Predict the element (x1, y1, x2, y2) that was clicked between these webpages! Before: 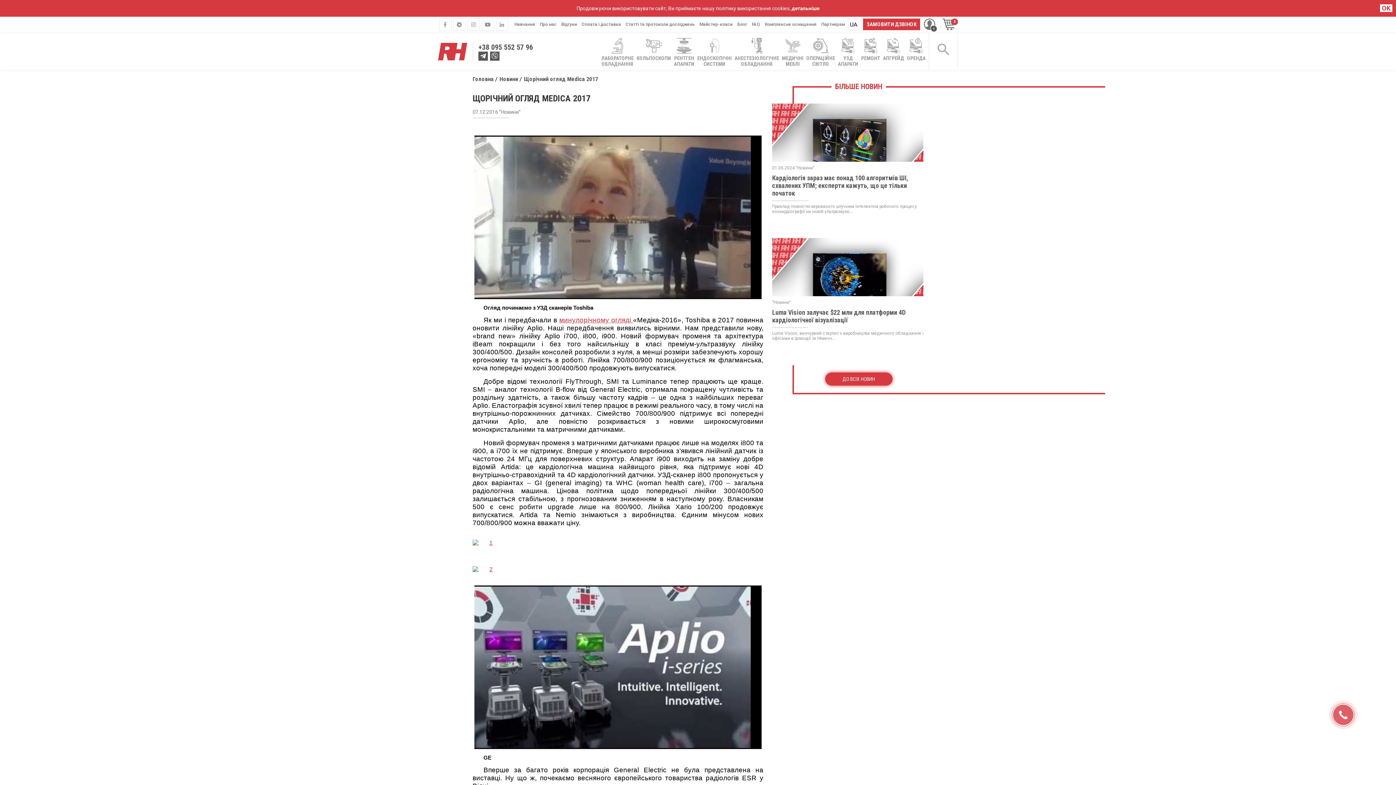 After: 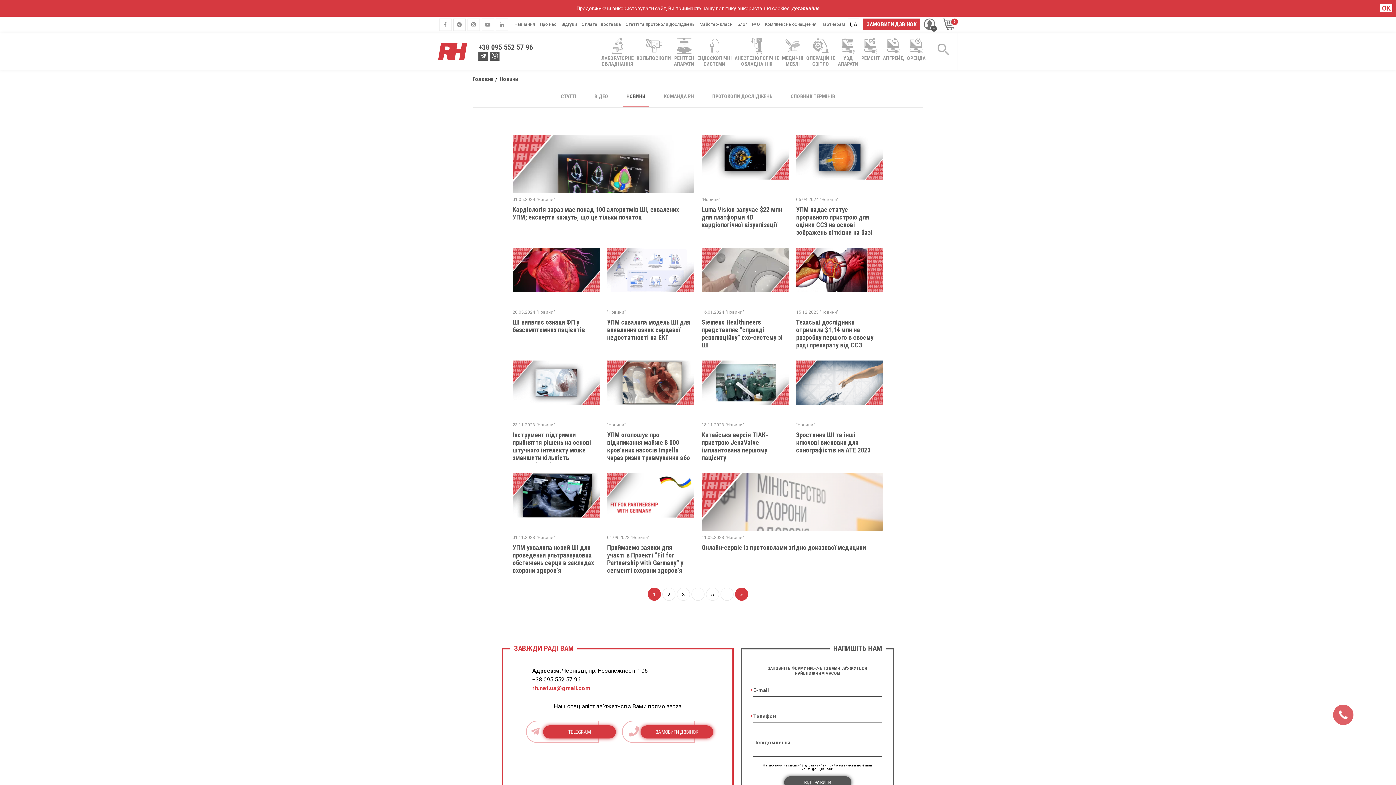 Action: bbox: (737, 21, 747, 26) label: Блог